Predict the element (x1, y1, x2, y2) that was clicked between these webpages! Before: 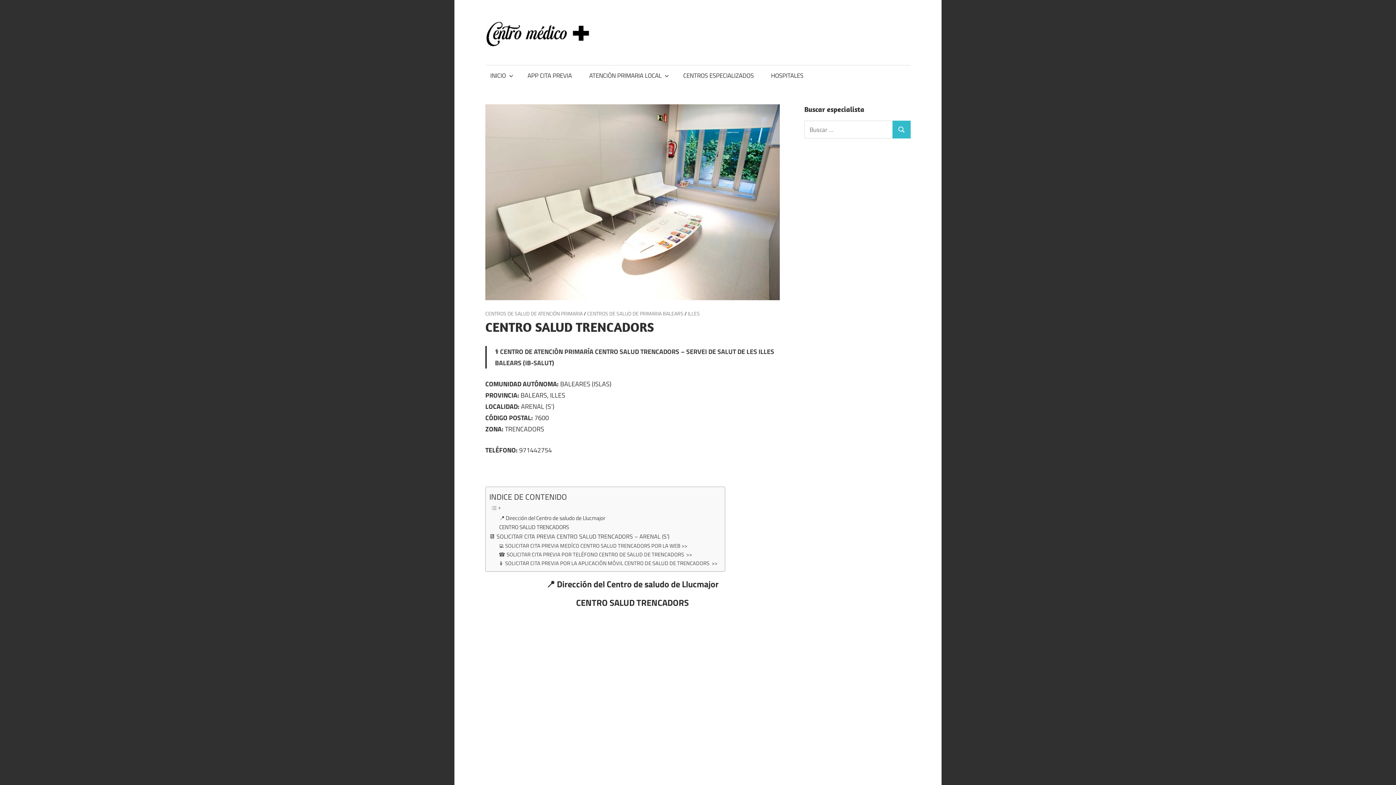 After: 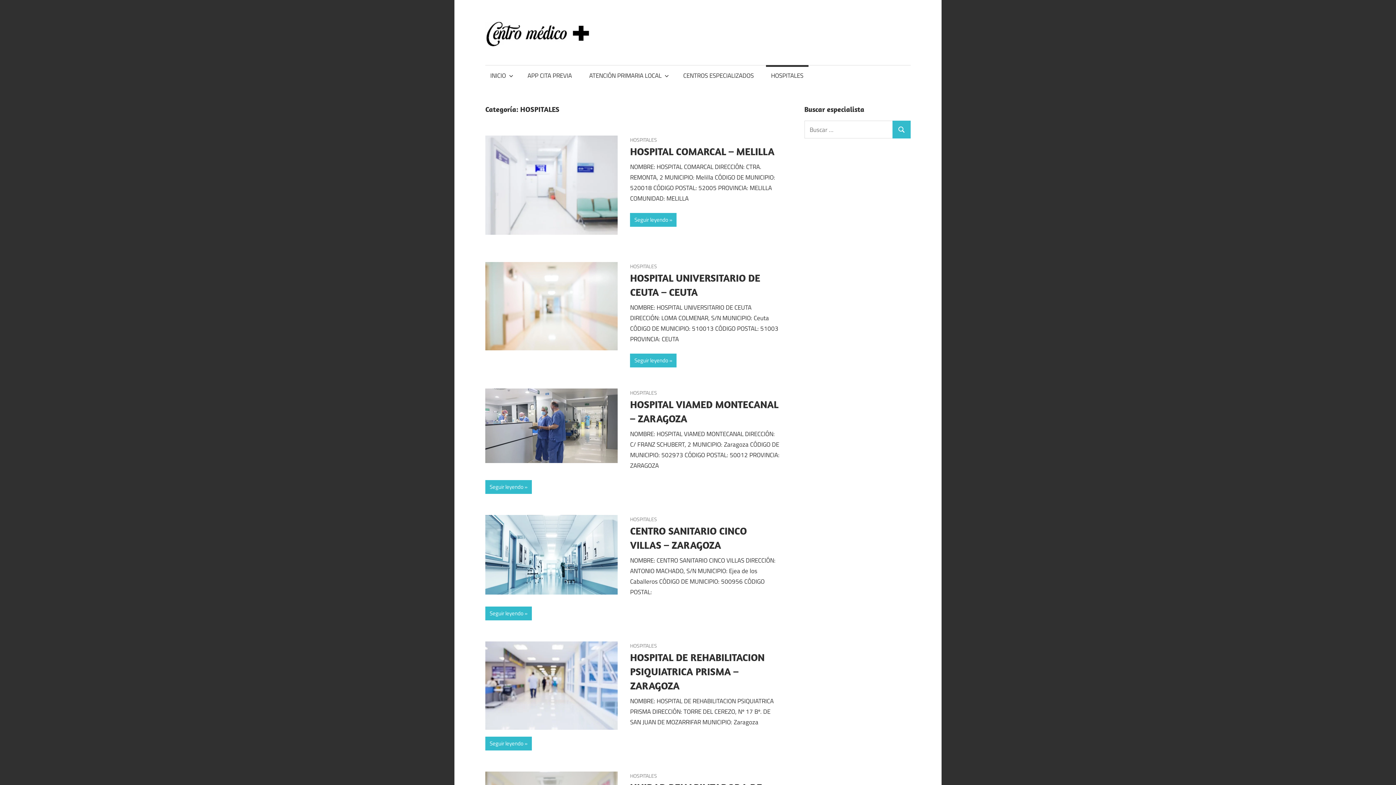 Action: bbox: (766, 64, 808, 85) label: HOSPITALES